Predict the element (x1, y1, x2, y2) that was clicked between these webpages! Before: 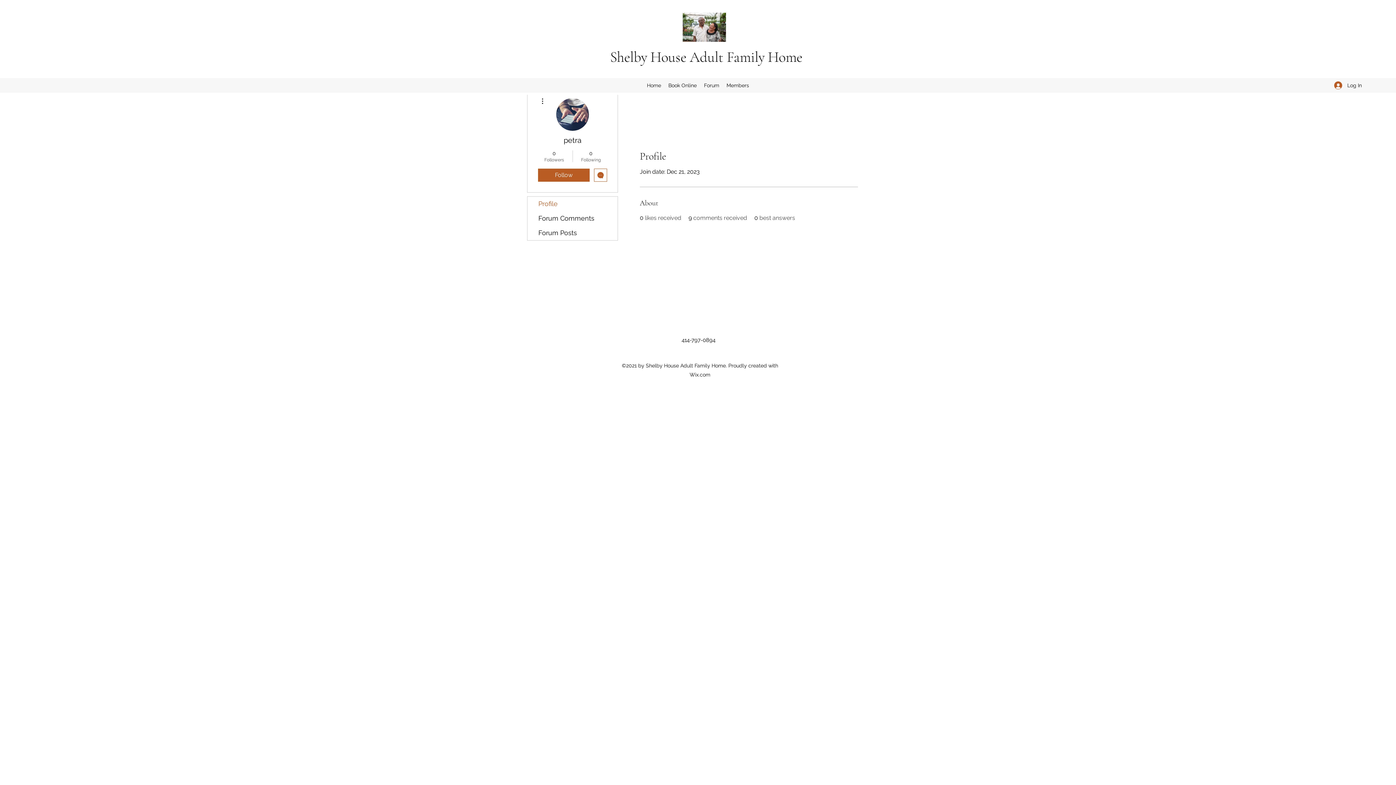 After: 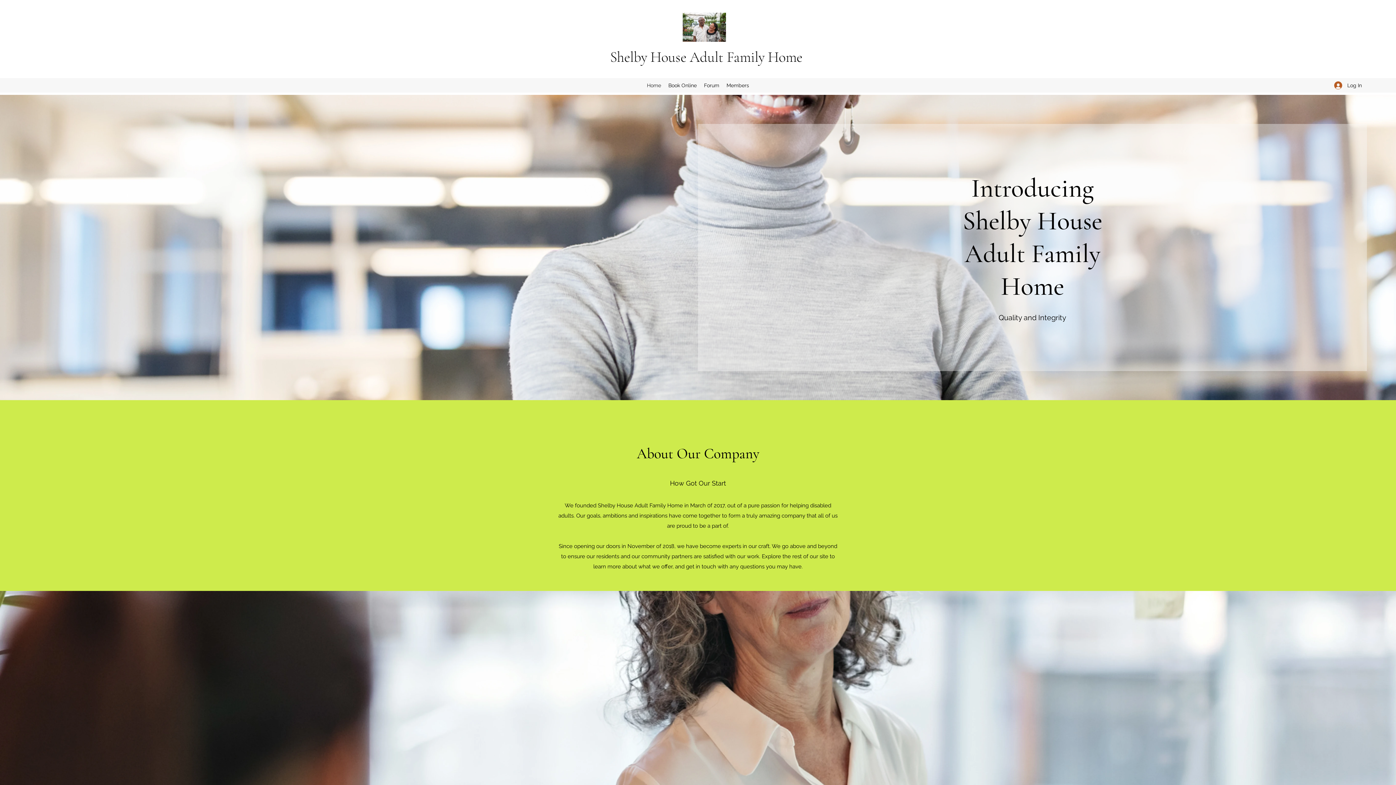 Action: bbox: (610, 48, 802, 65) label: Shelby House Adult Family Home